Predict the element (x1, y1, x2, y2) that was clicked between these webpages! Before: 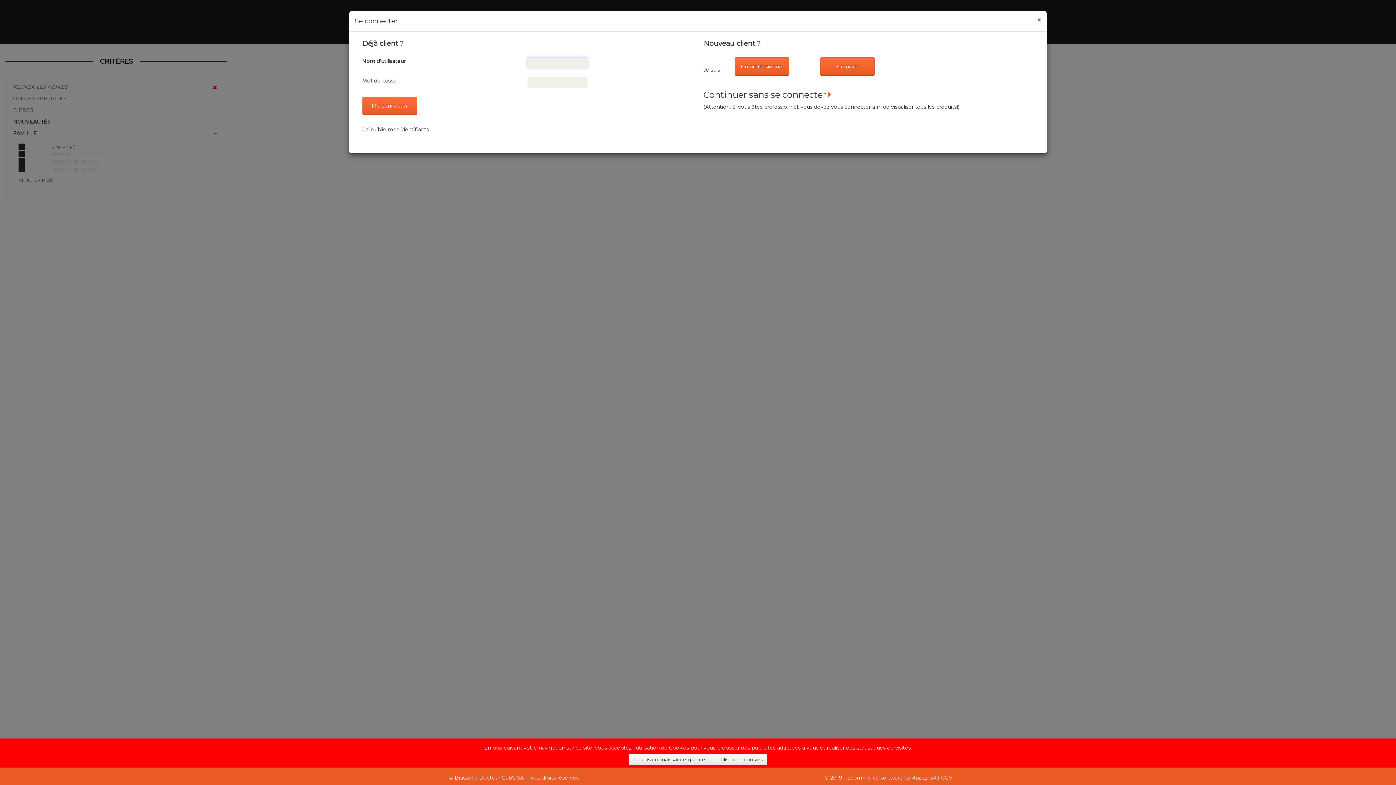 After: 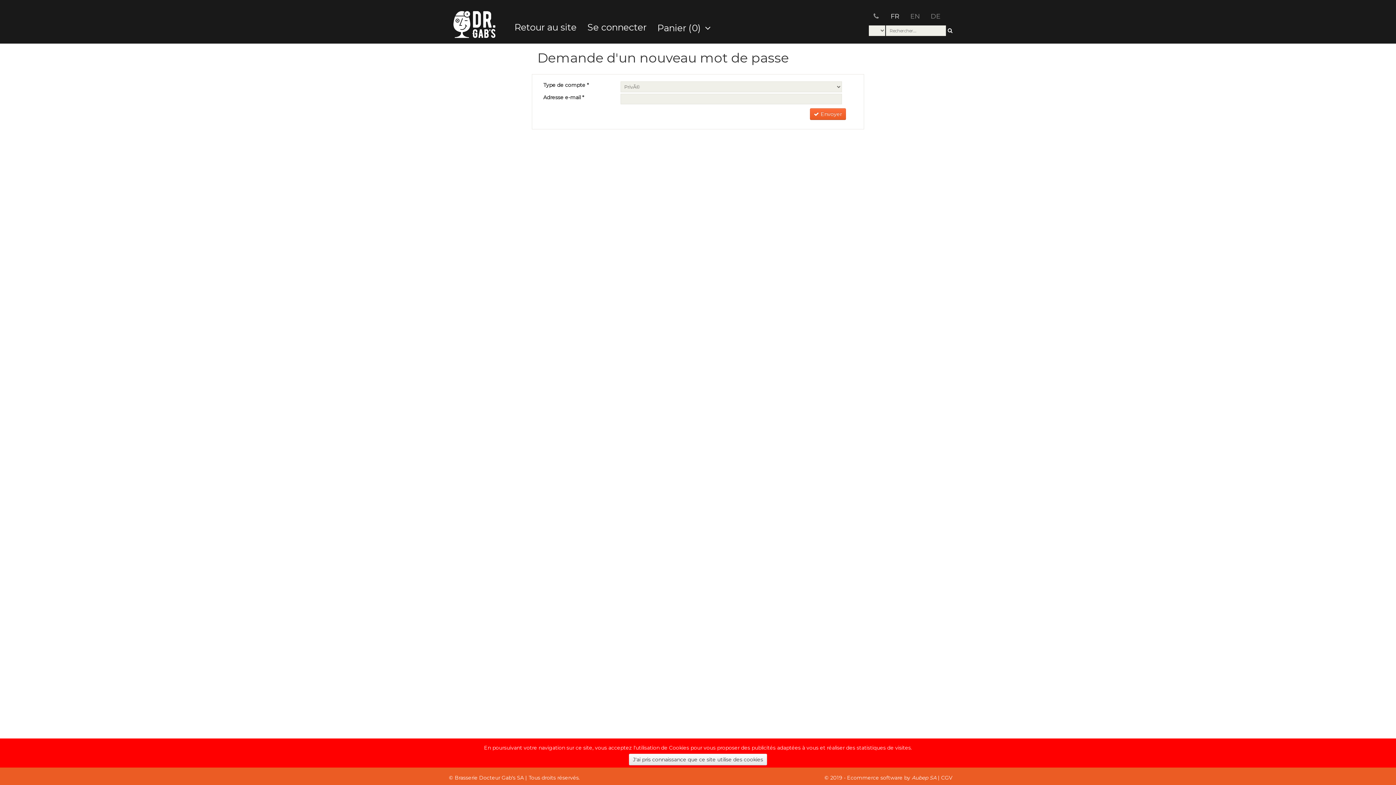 Action: label: J'ai oublié mes identifiants bbox: (358, 123, 433, 135)